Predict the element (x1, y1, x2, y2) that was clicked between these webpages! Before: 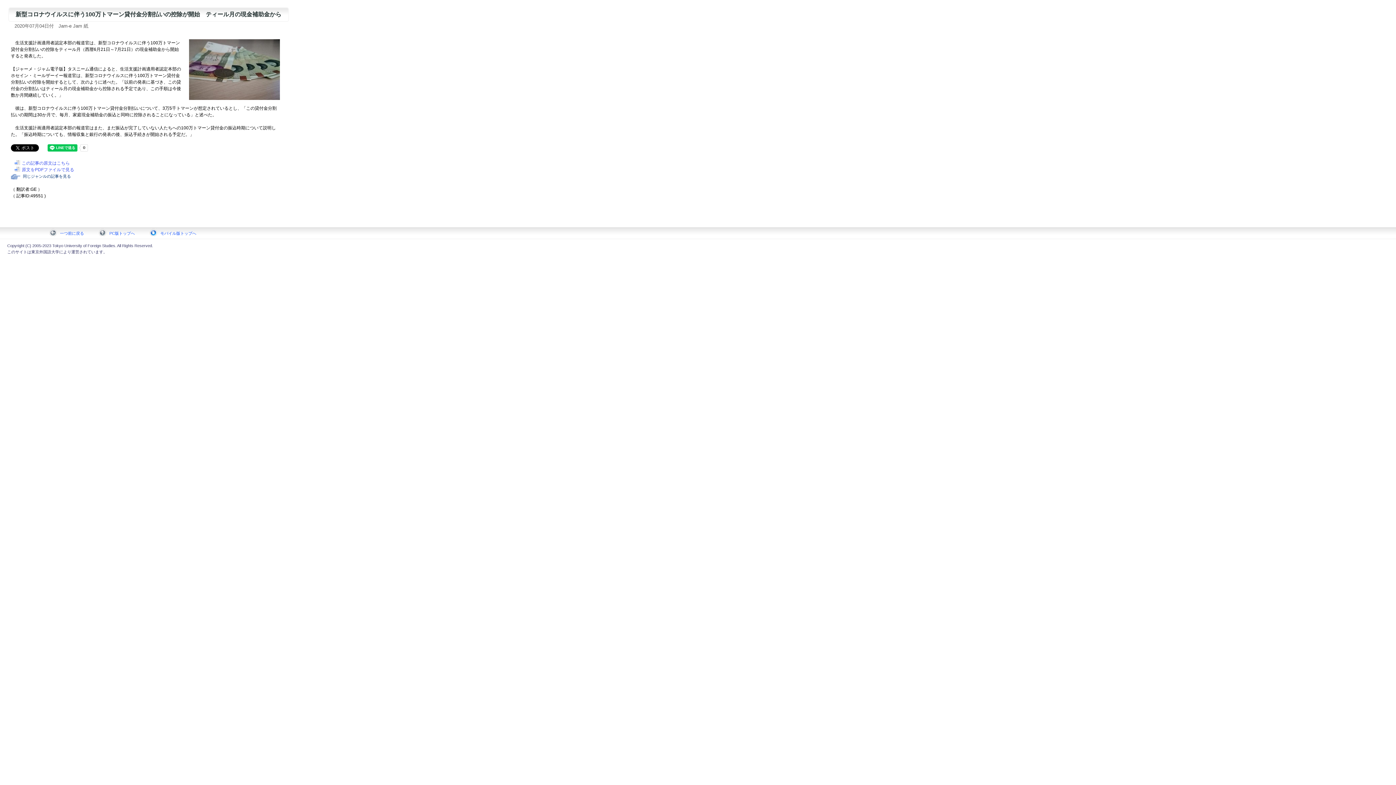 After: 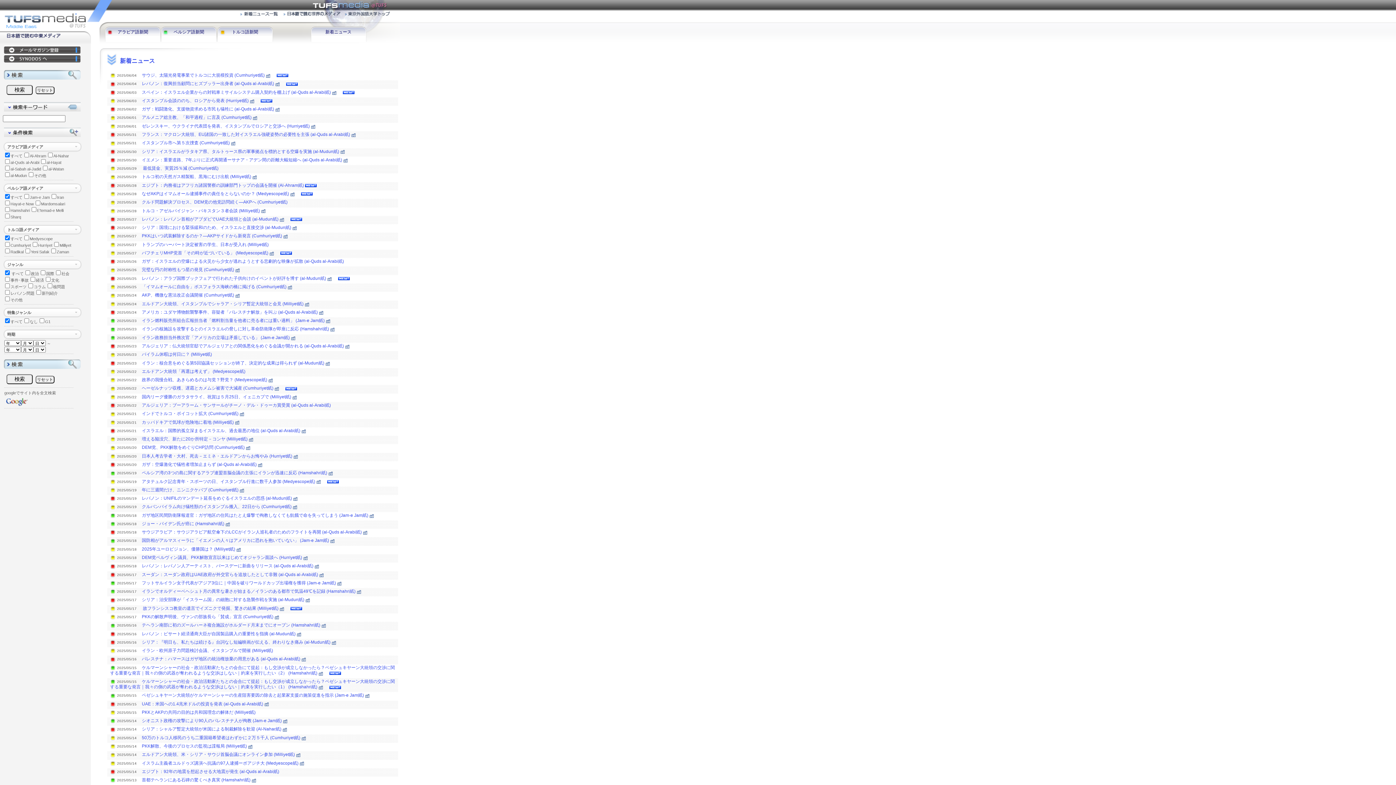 Action: label: PC版トップへ bbox: (93, 229, 143, 237)